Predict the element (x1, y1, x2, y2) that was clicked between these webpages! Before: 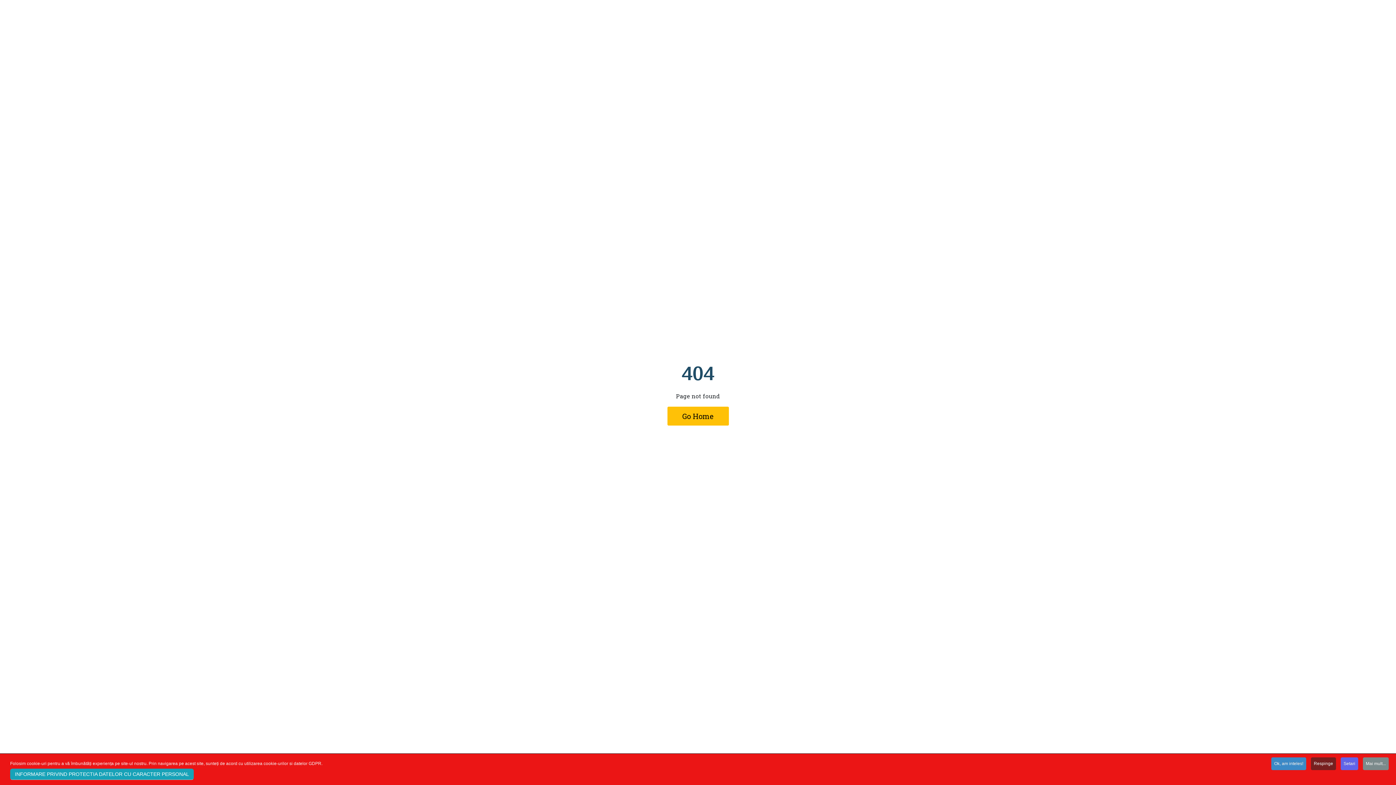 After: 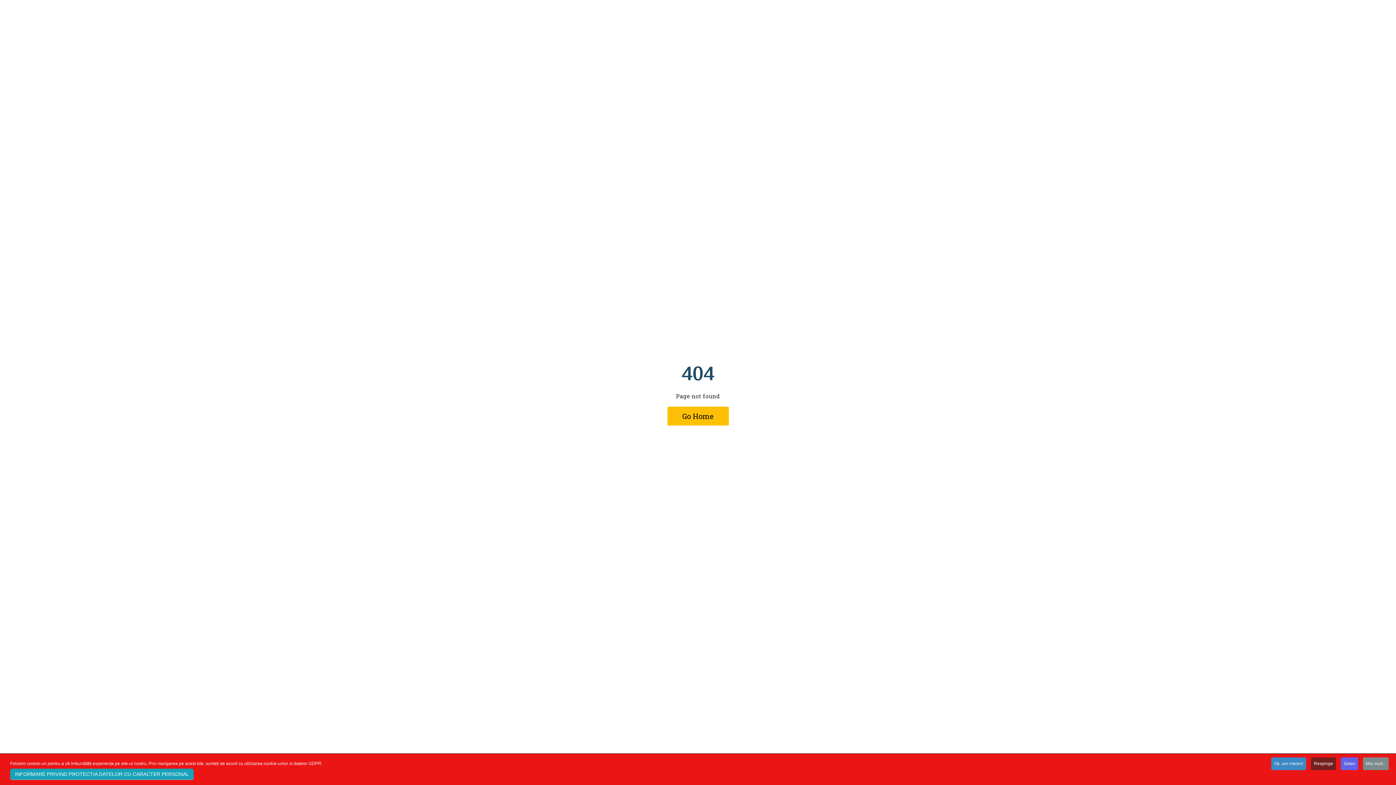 Action: bbox: (10, 769, 193, 780) label: INFORMARE PRIVIND PROTECTIA DATELOR CU CARACTER PERSONAL